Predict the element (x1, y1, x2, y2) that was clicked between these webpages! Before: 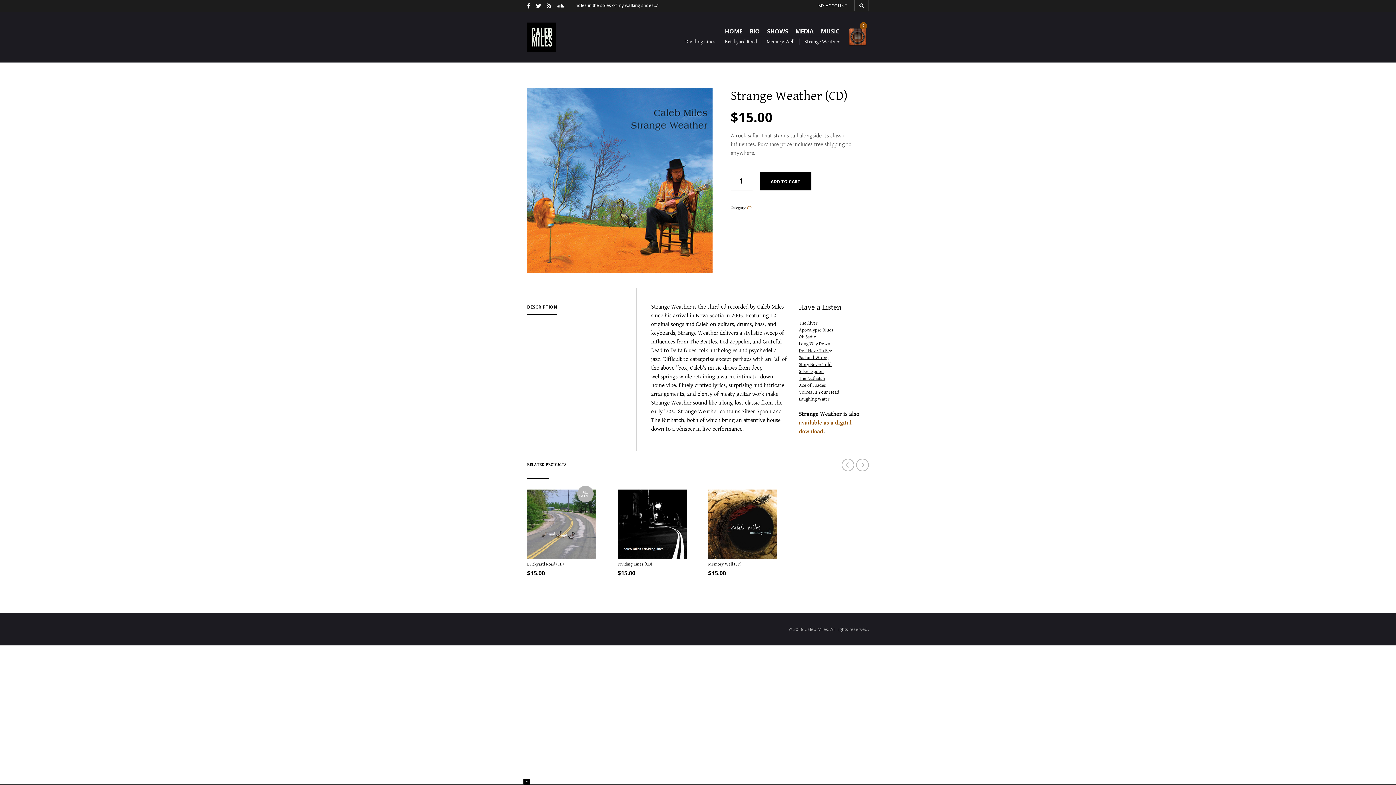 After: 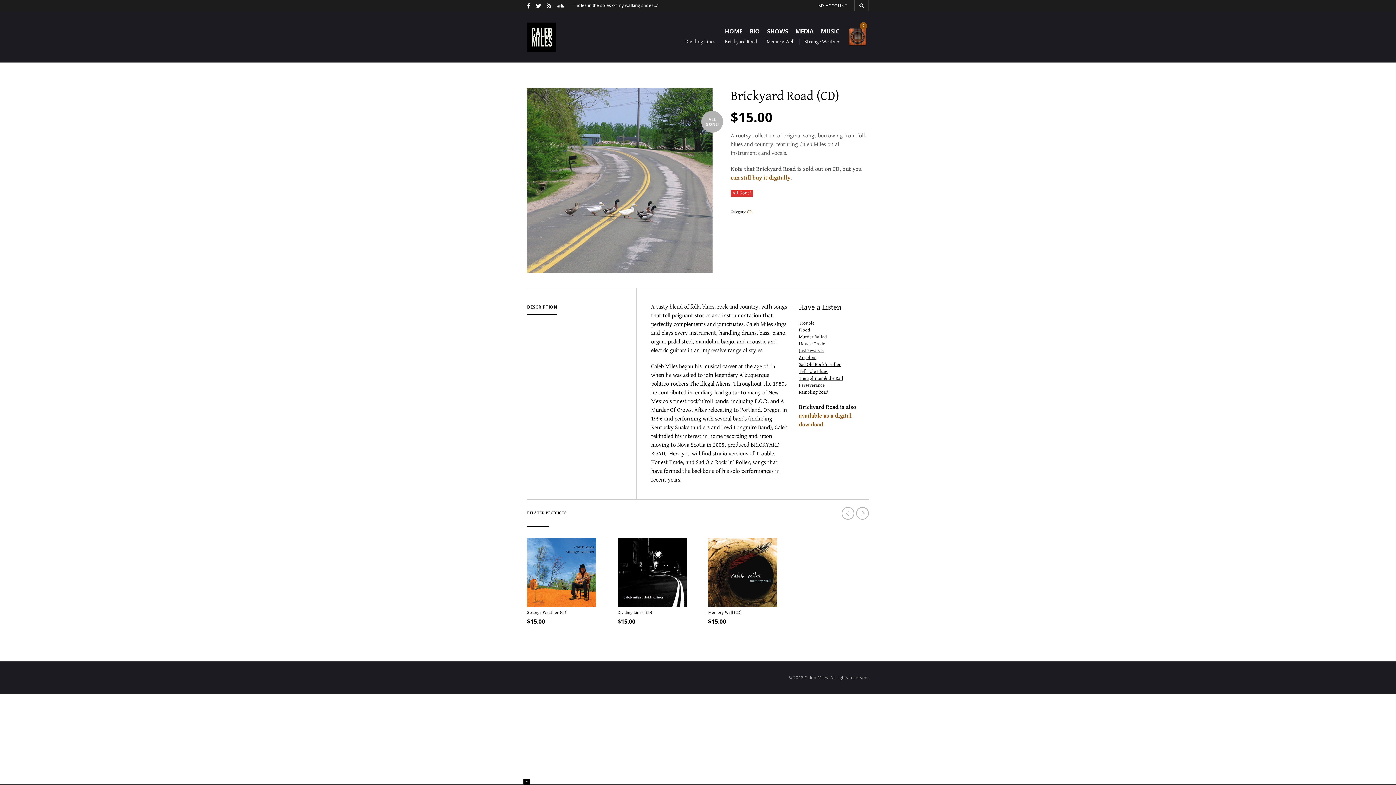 Action: label: Brickyard Road (CD) bbox: (527, 558, 564, 567)